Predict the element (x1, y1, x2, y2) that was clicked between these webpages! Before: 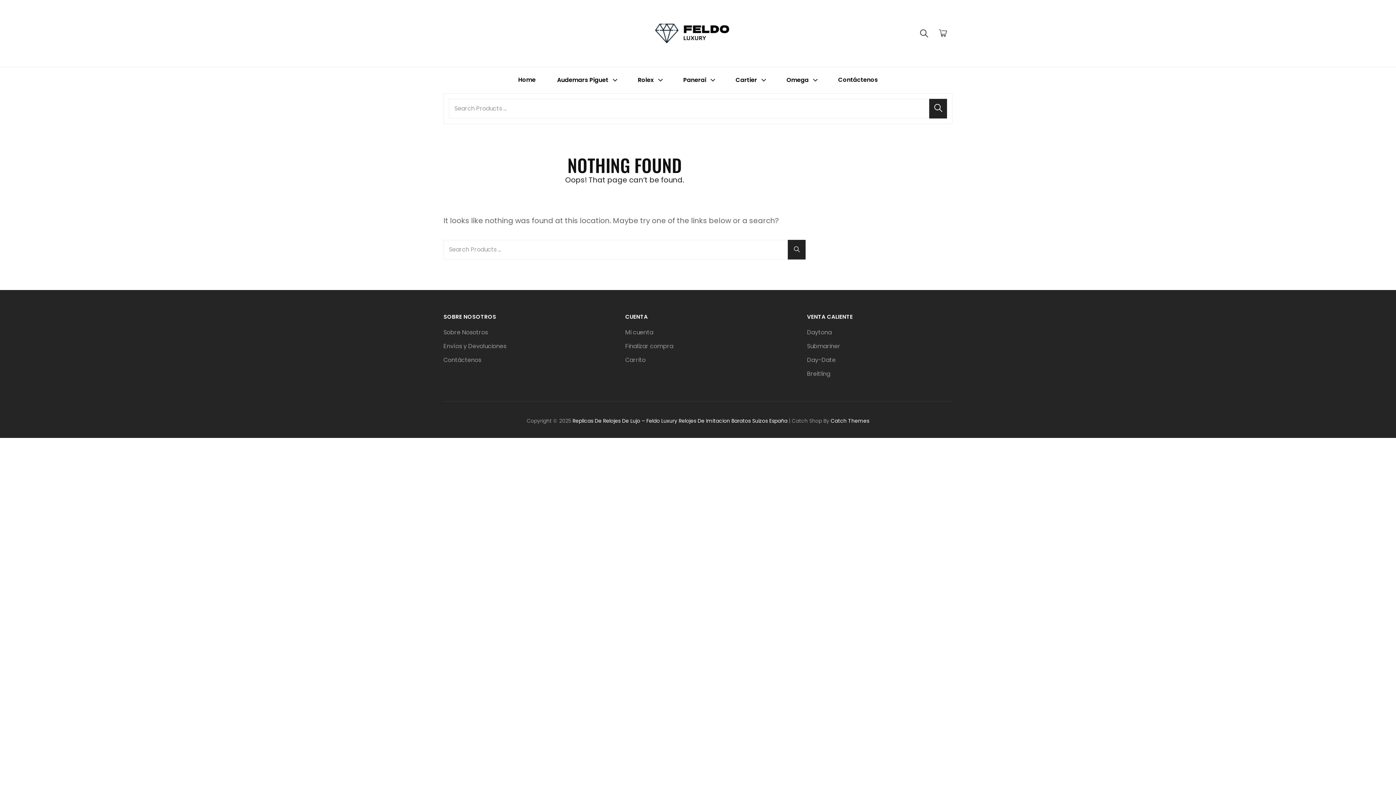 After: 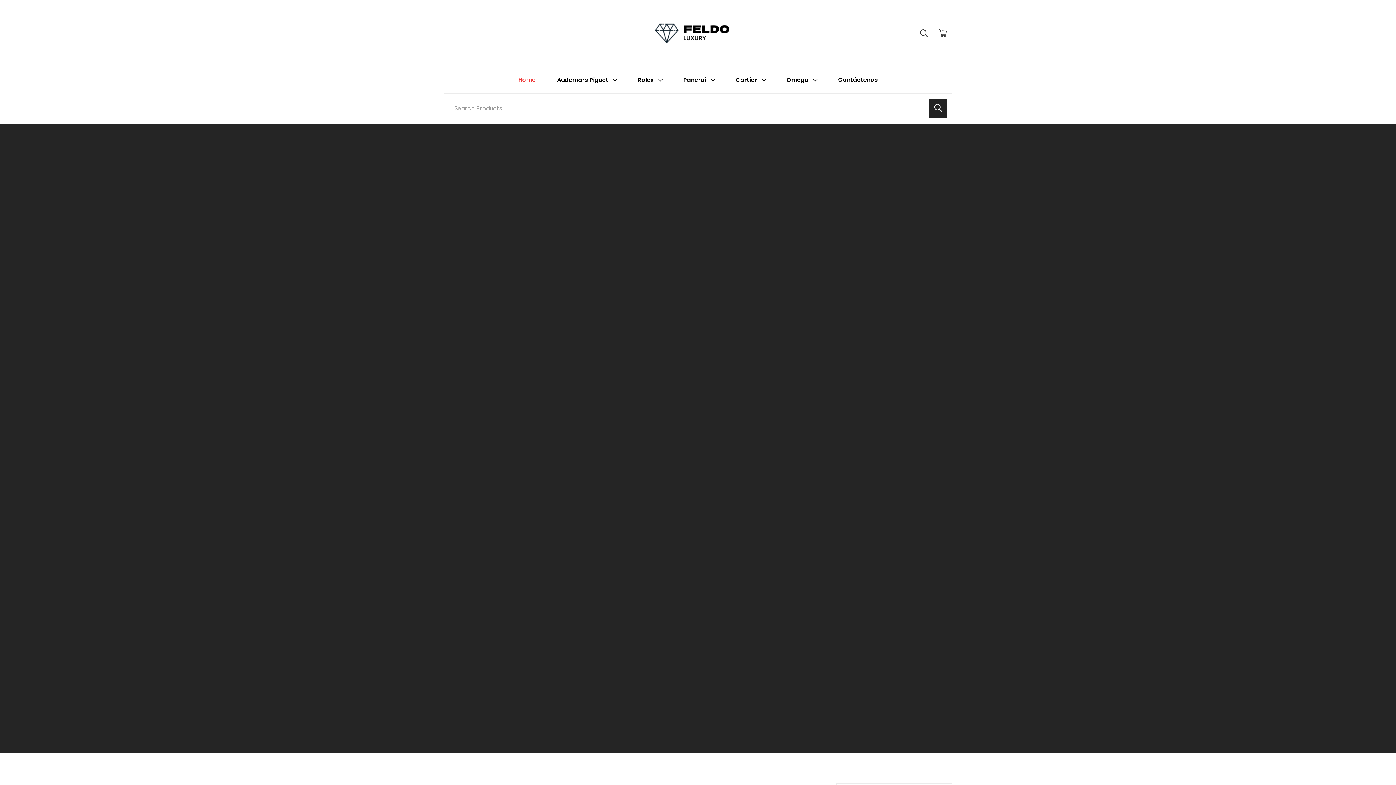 Action: label: Home bbox: (508, 67, 545, 92)